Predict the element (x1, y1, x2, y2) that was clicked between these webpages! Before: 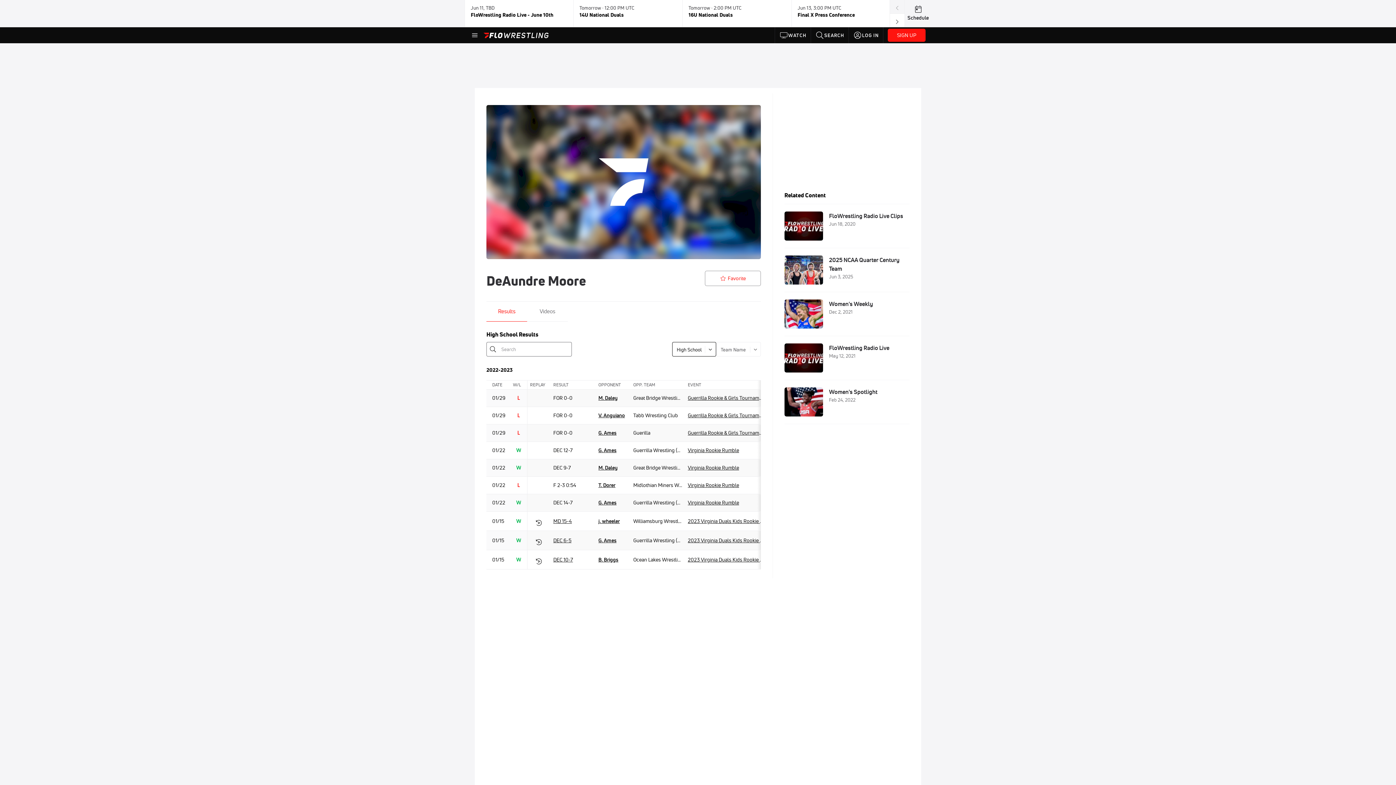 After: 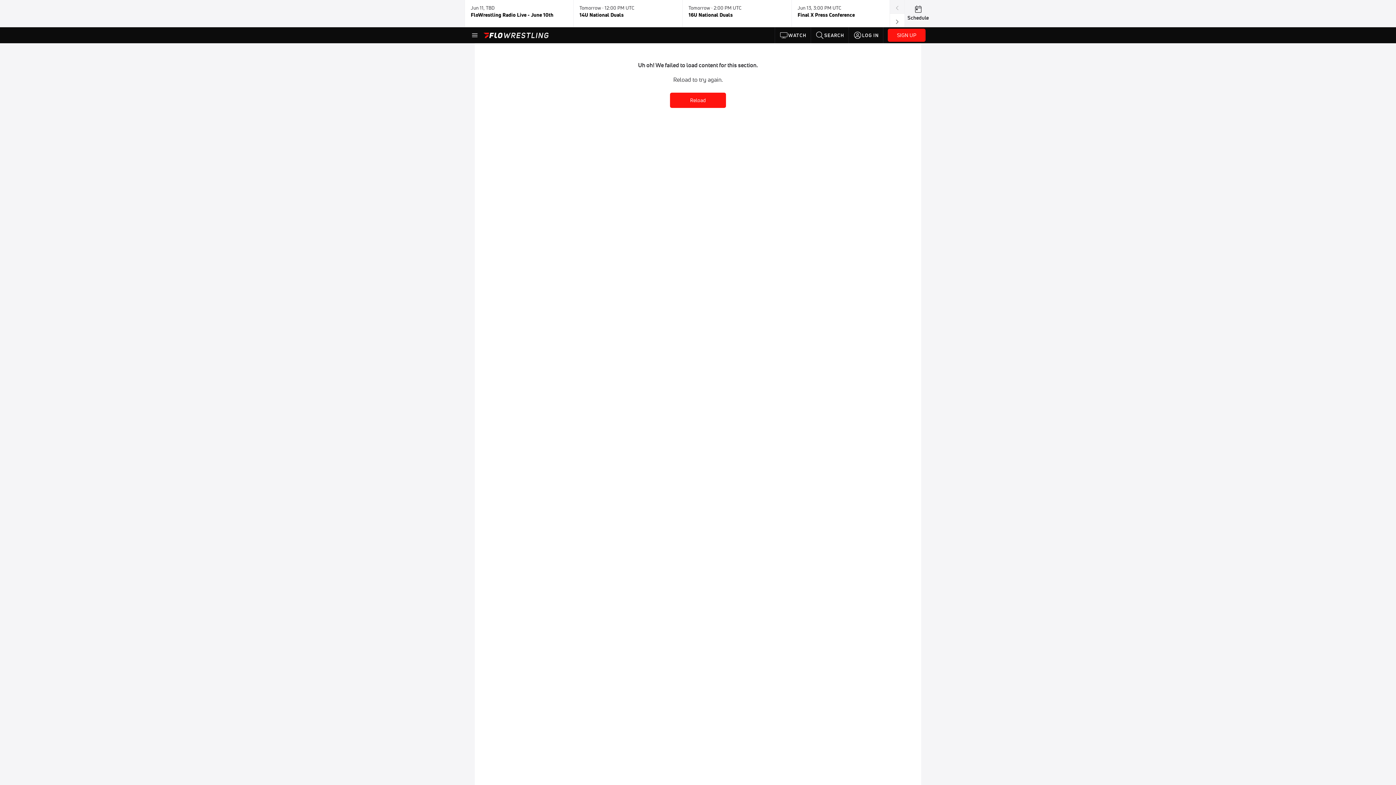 Action: bbox: (527, 512, 550, 531)